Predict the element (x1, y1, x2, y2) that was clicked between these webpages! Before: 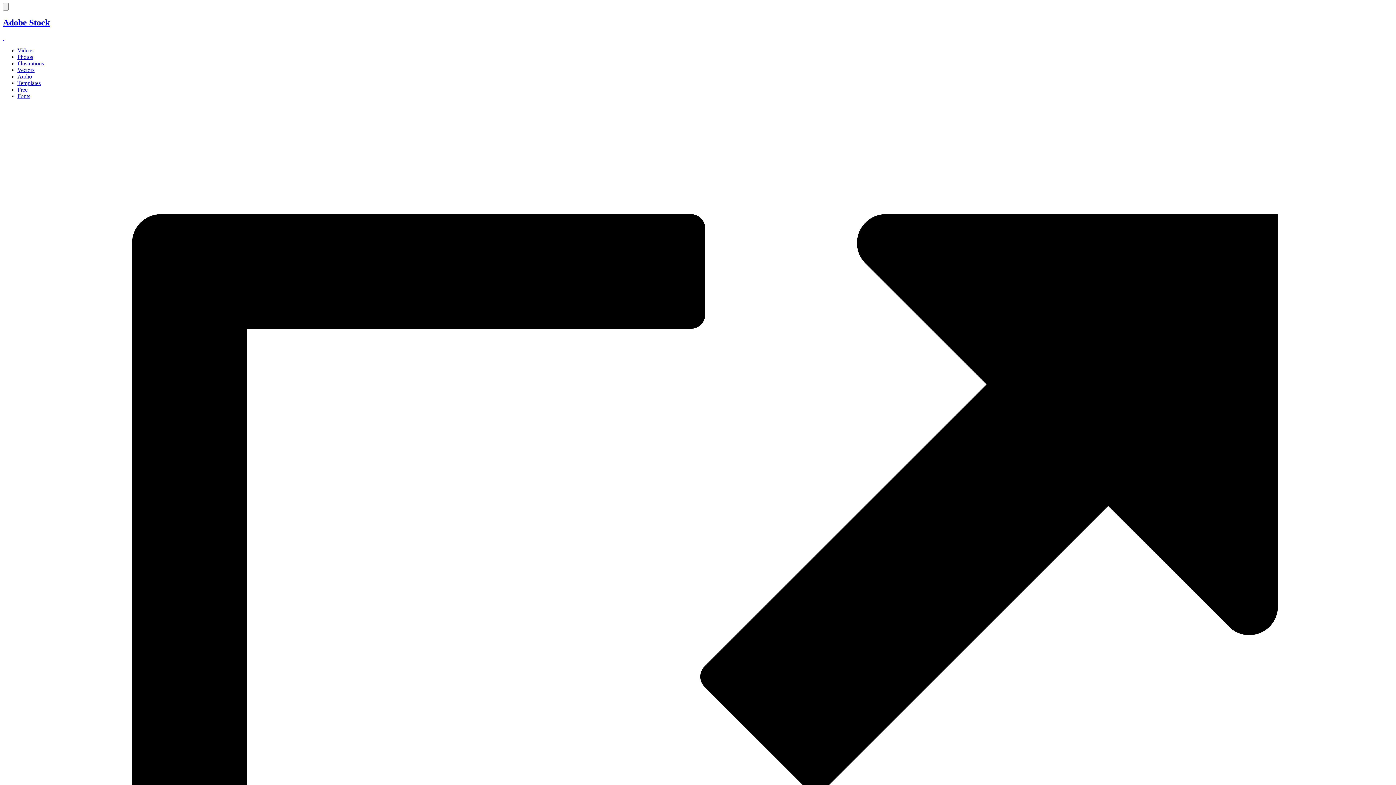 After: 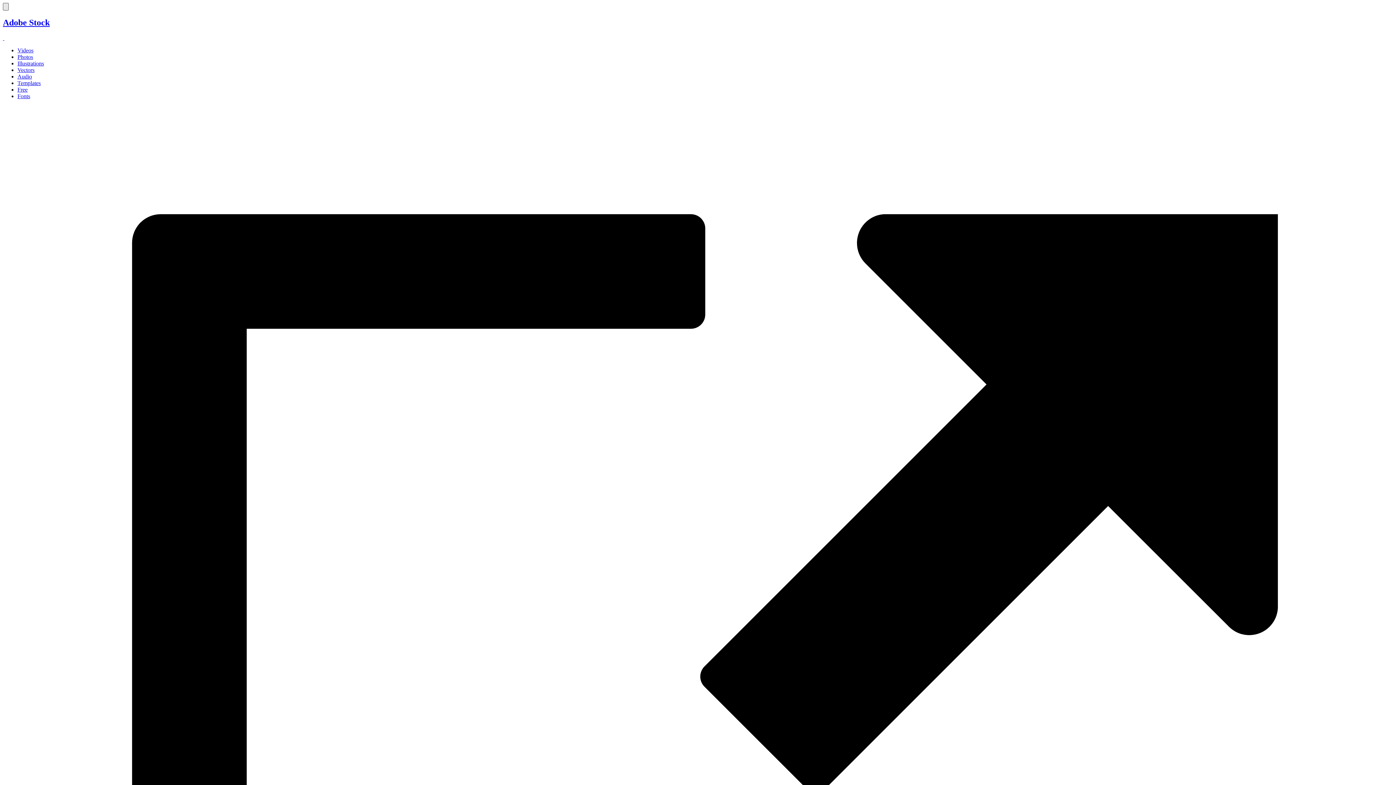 Action: label: Menu bbox: (2, 2, 8, 10)